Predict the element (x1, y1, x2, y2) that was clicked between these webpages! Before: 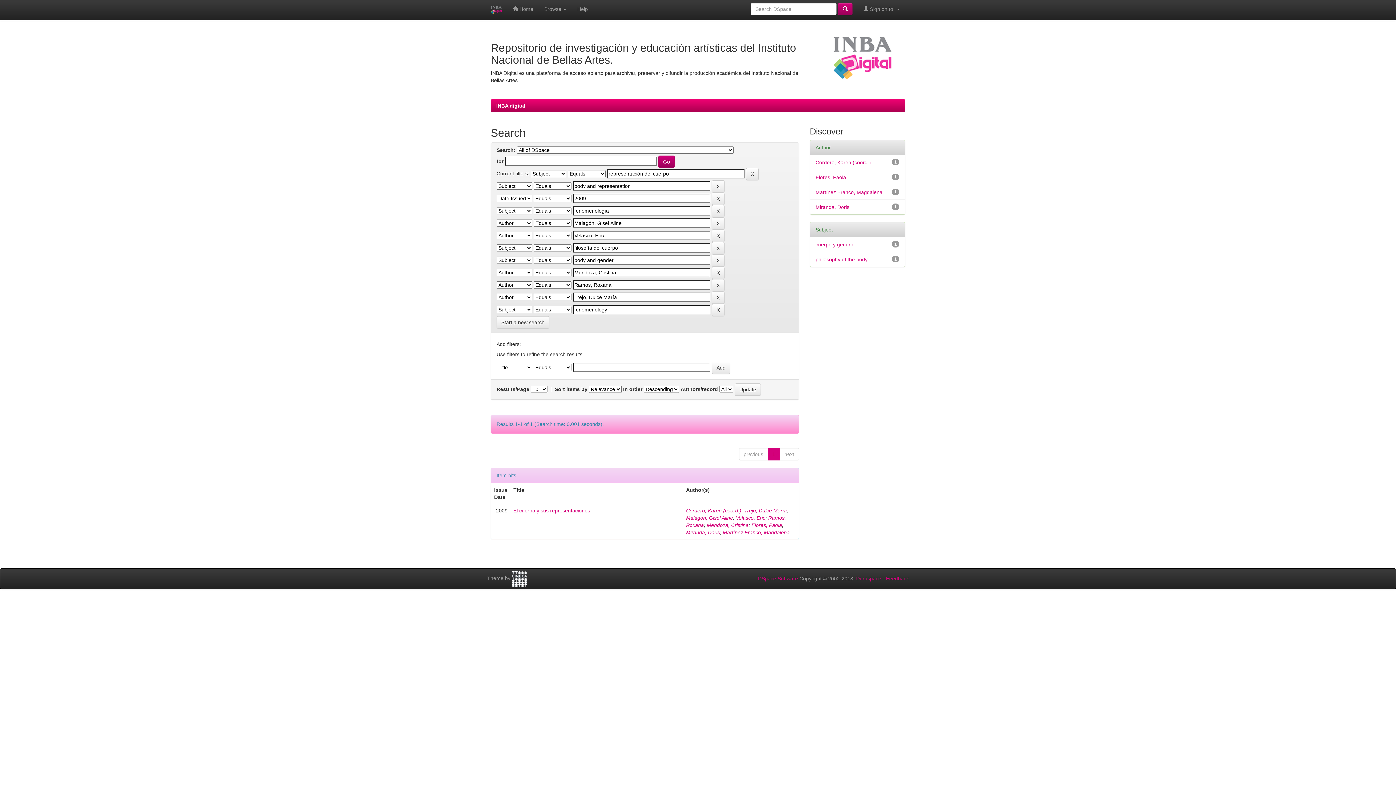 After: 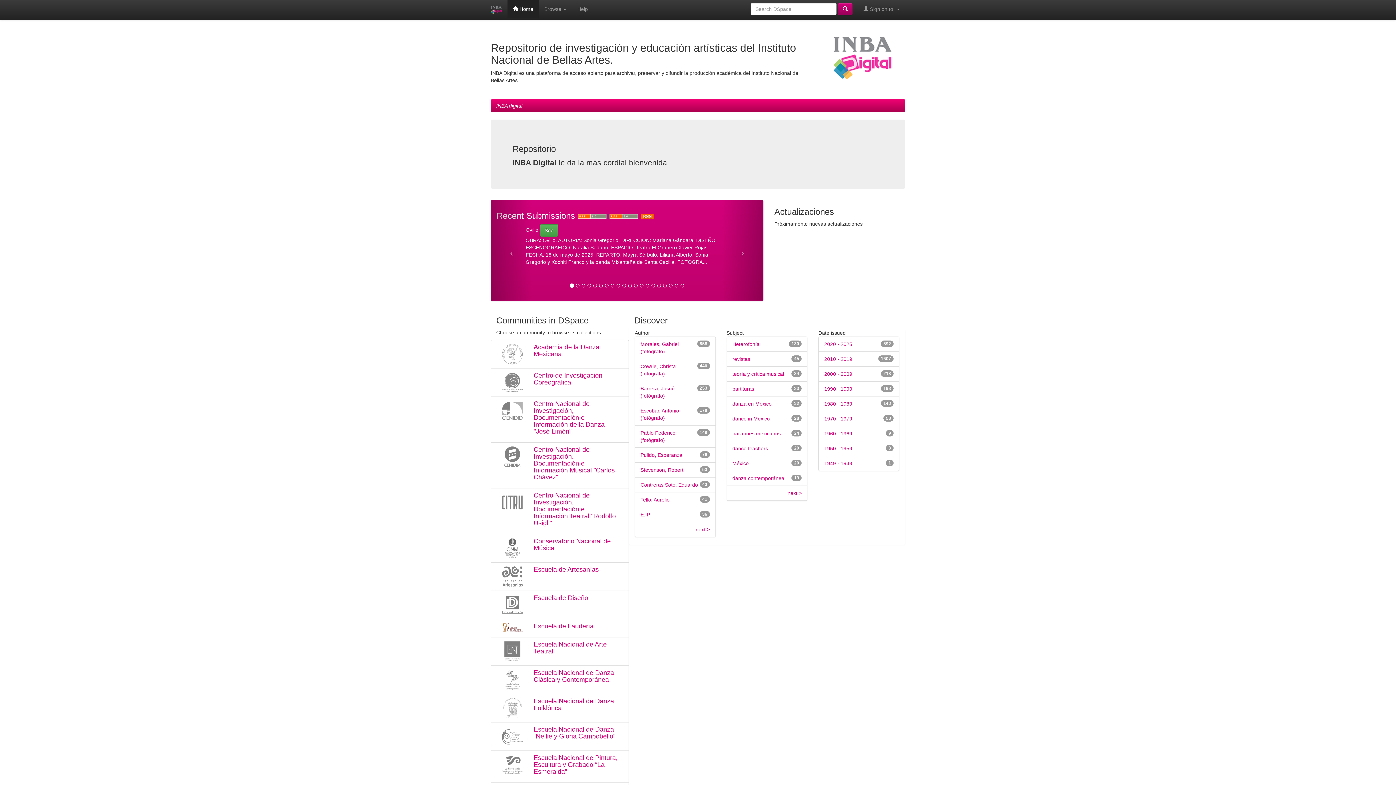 Action: bbox: (485, 0, 507, 20)